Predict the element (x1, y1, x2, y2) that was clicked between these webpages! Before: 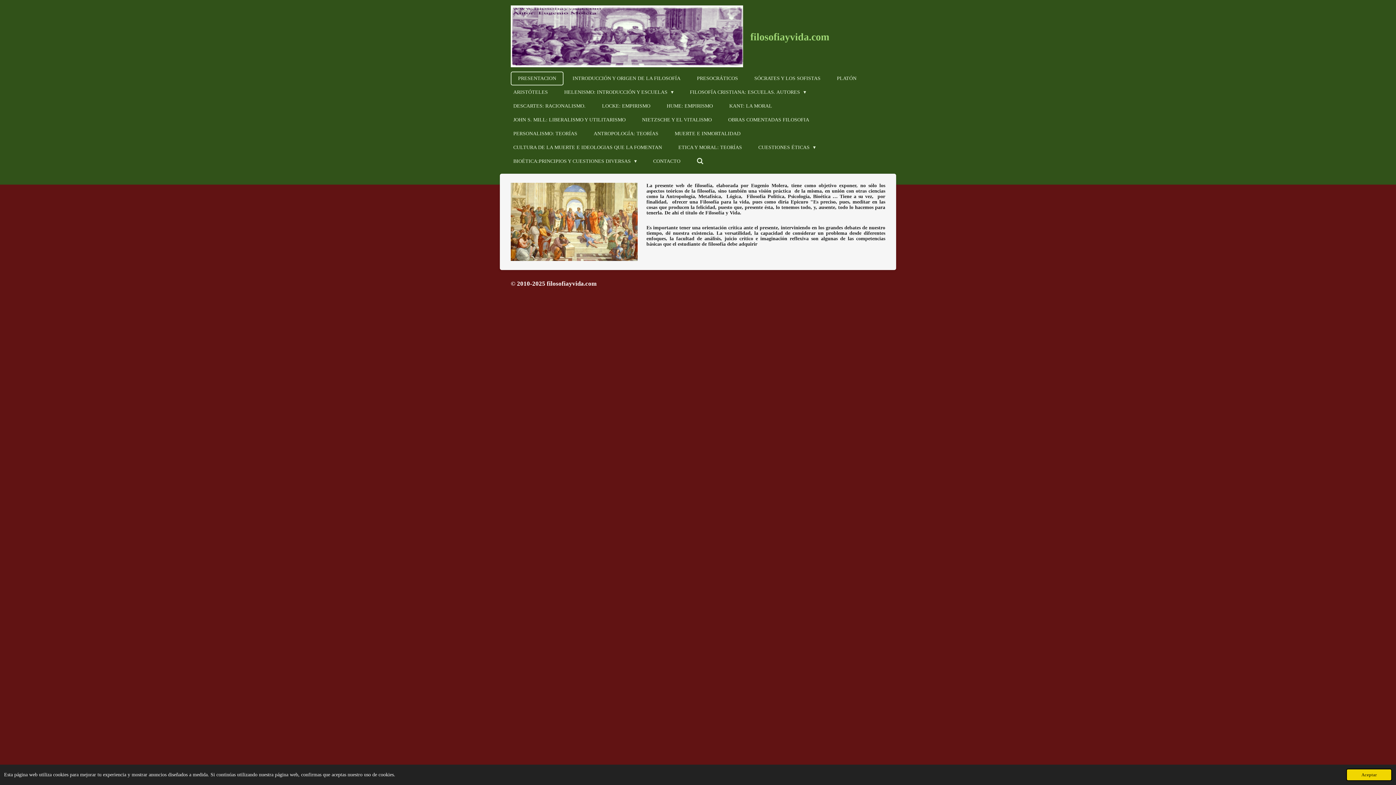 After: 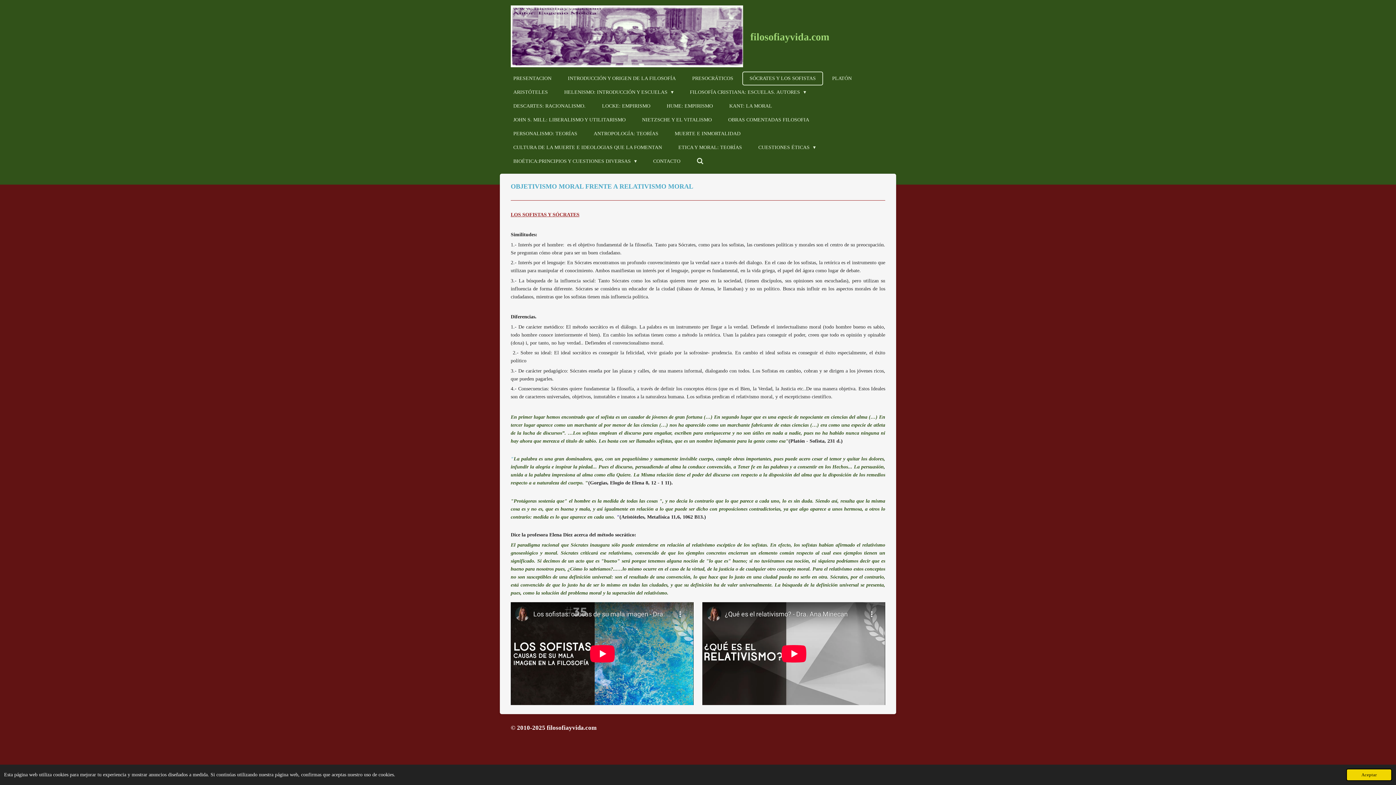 Action: label: SÓCRATES Y LOS SOFISTAS bbox: (747, 71, 828, 85)